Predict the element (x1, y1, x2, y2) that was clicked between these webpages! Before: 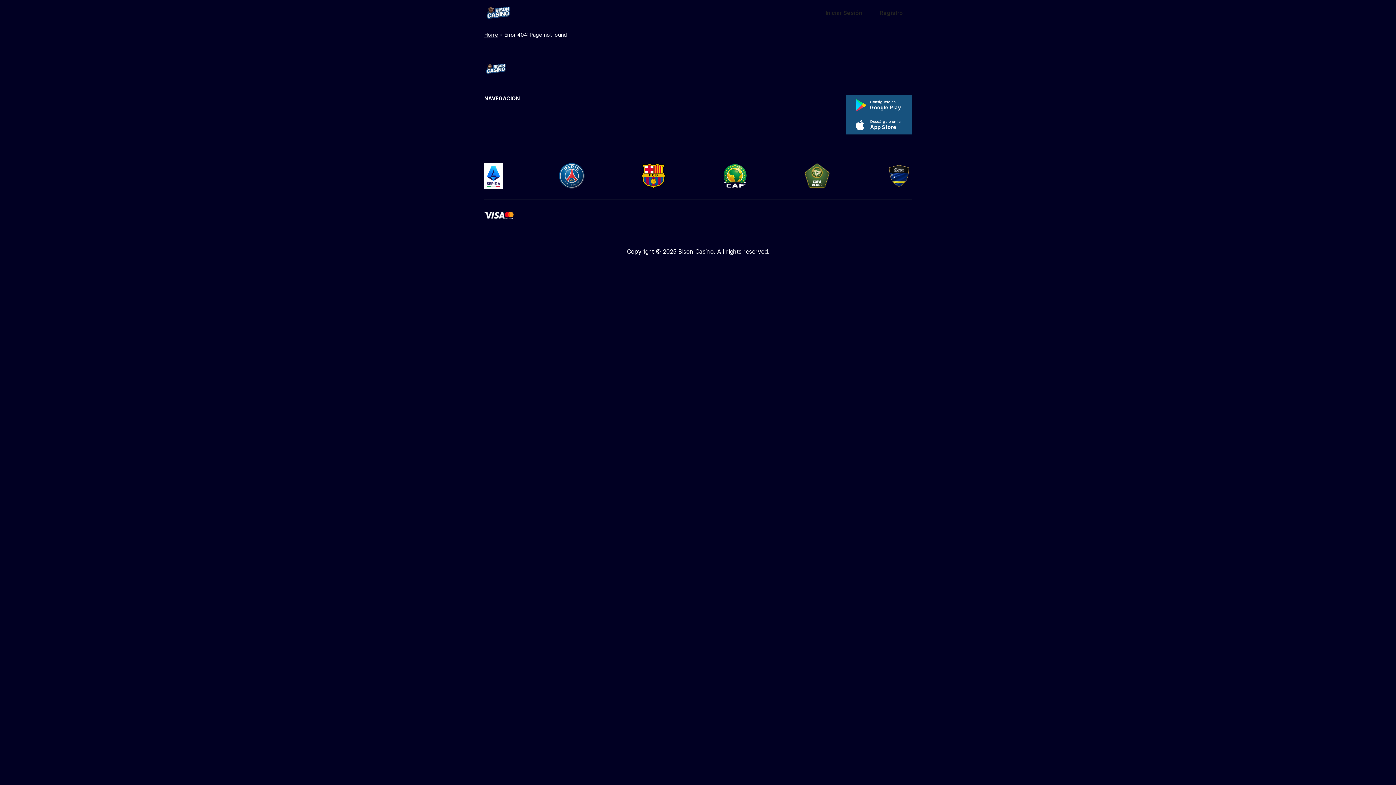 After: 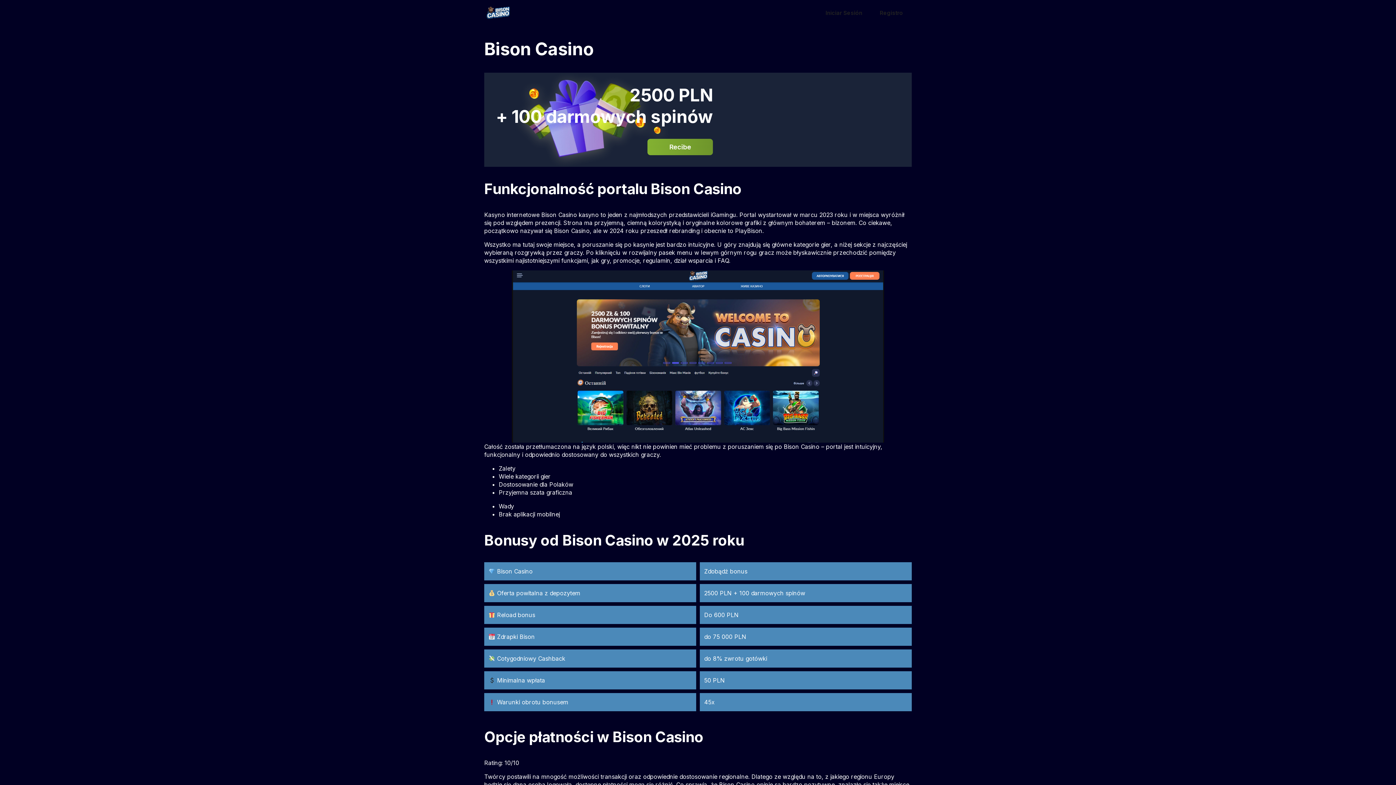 Action: bbox: (484, 64, 508, 71)